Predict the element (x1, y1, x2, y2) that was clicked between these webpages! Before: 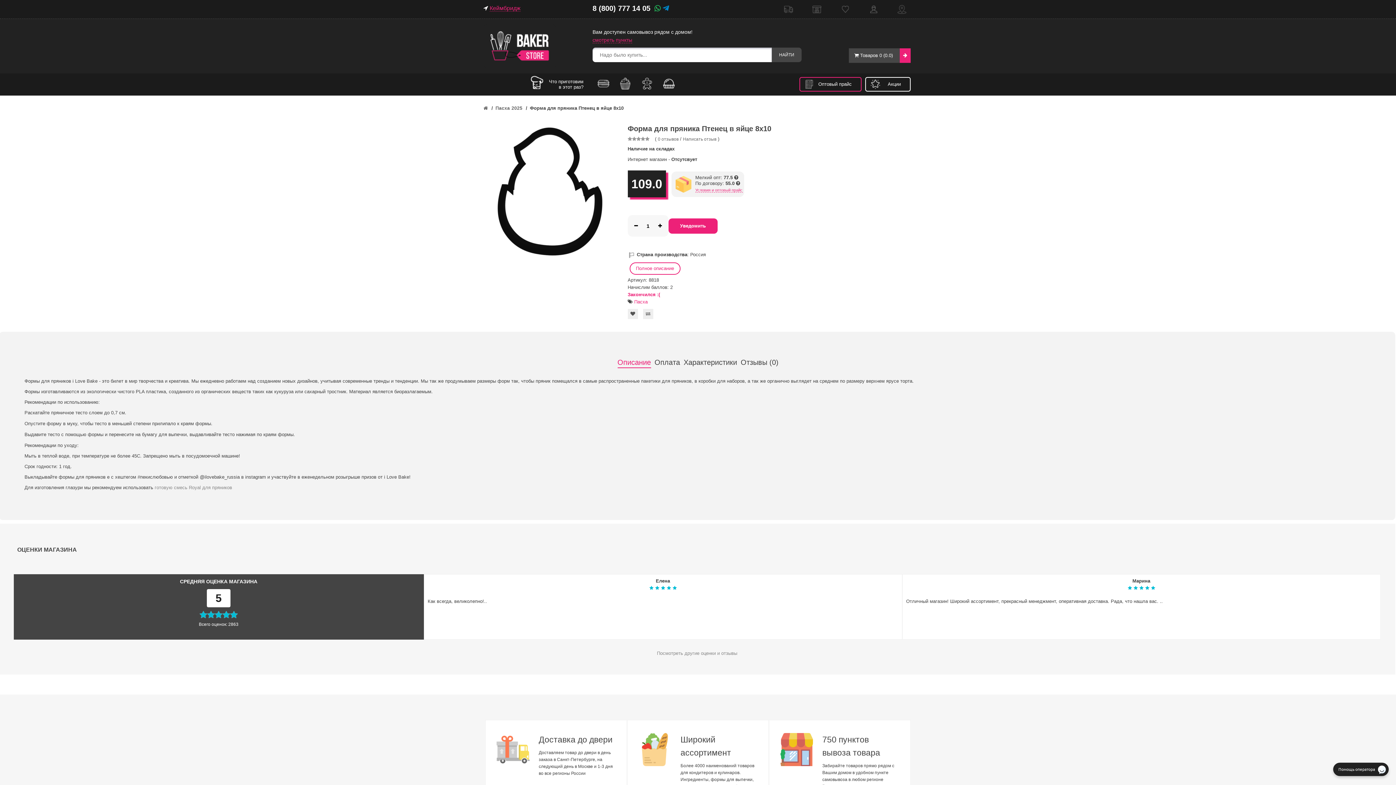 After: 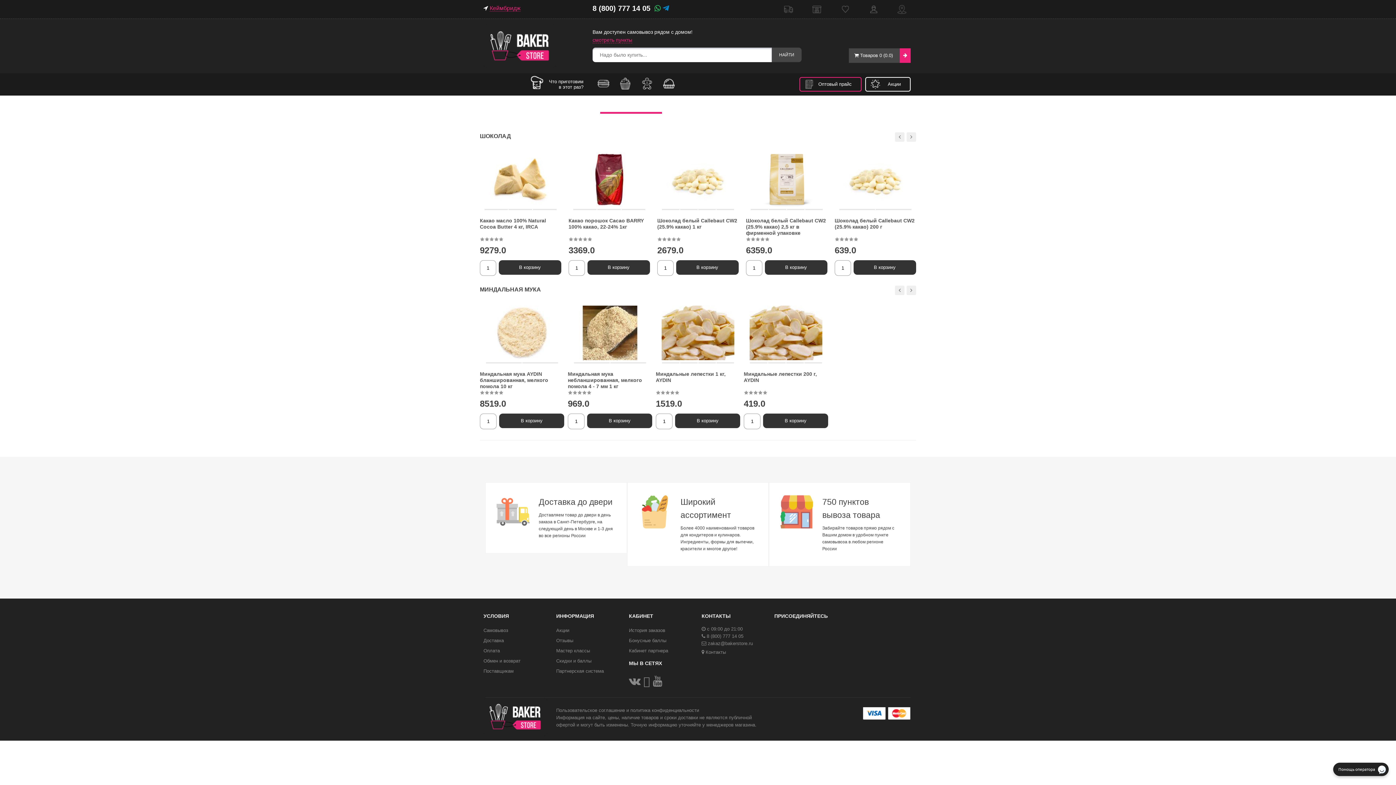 Action: bbox: (592, 75, 614, 91)